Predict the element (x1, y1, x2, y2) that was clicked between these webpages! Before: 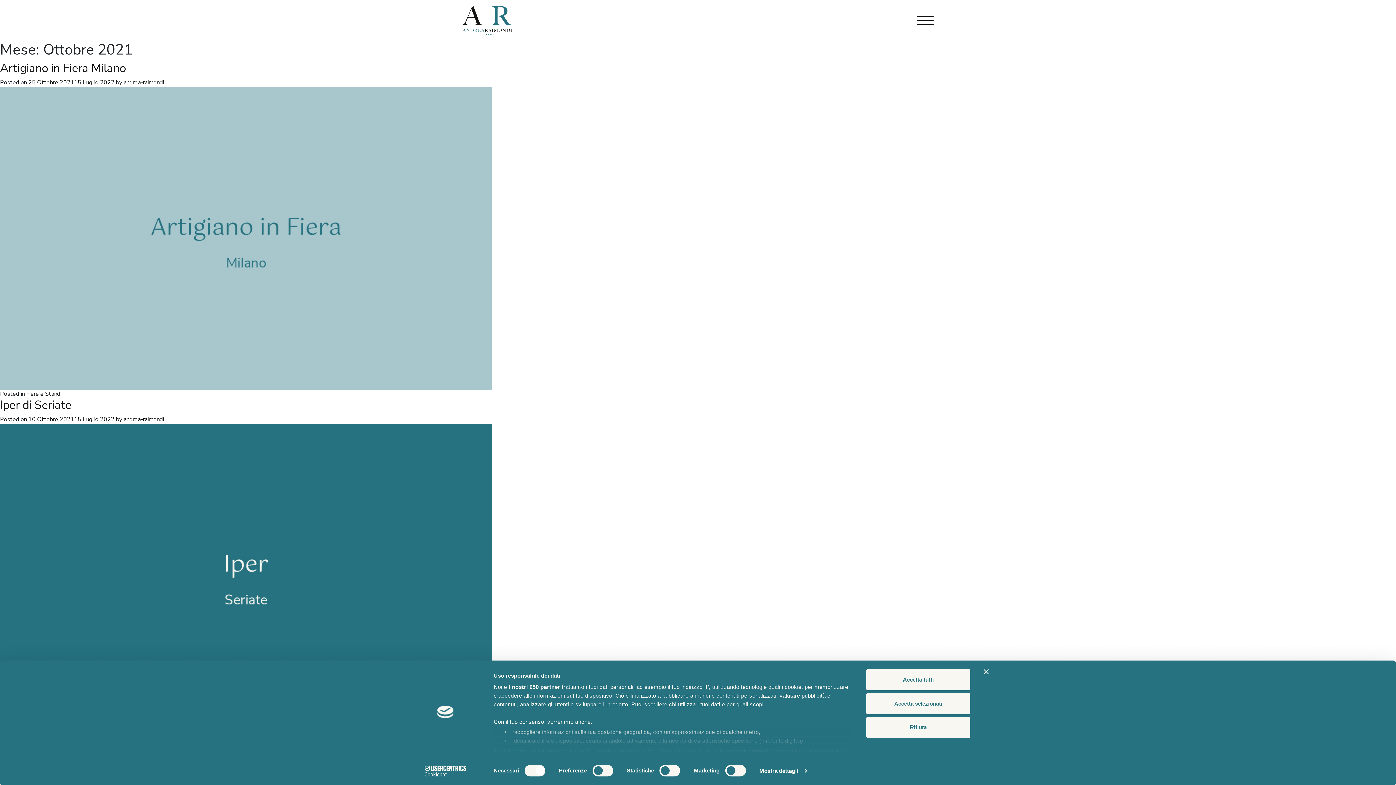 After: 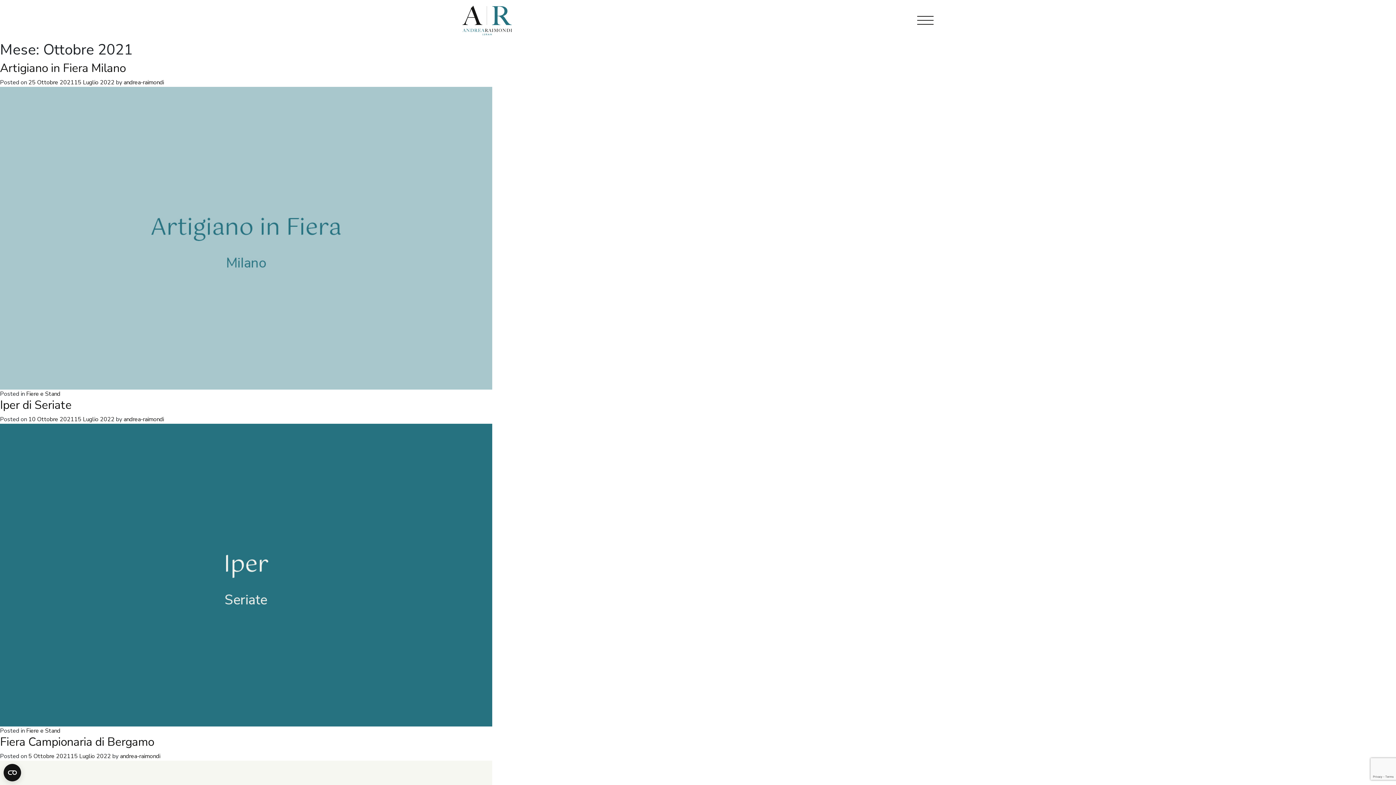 Action: bbox: (866, 669, 970, 690) label: Accetta tutti